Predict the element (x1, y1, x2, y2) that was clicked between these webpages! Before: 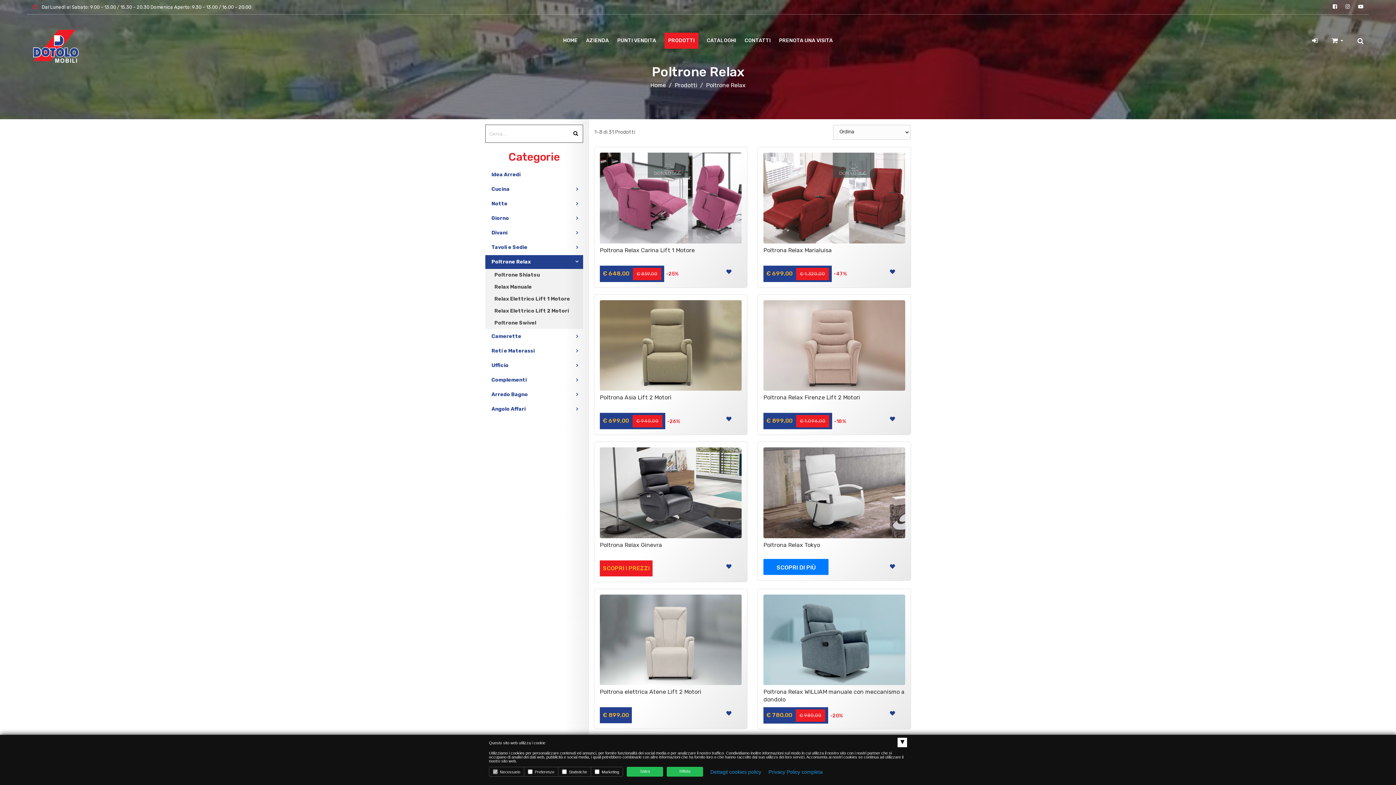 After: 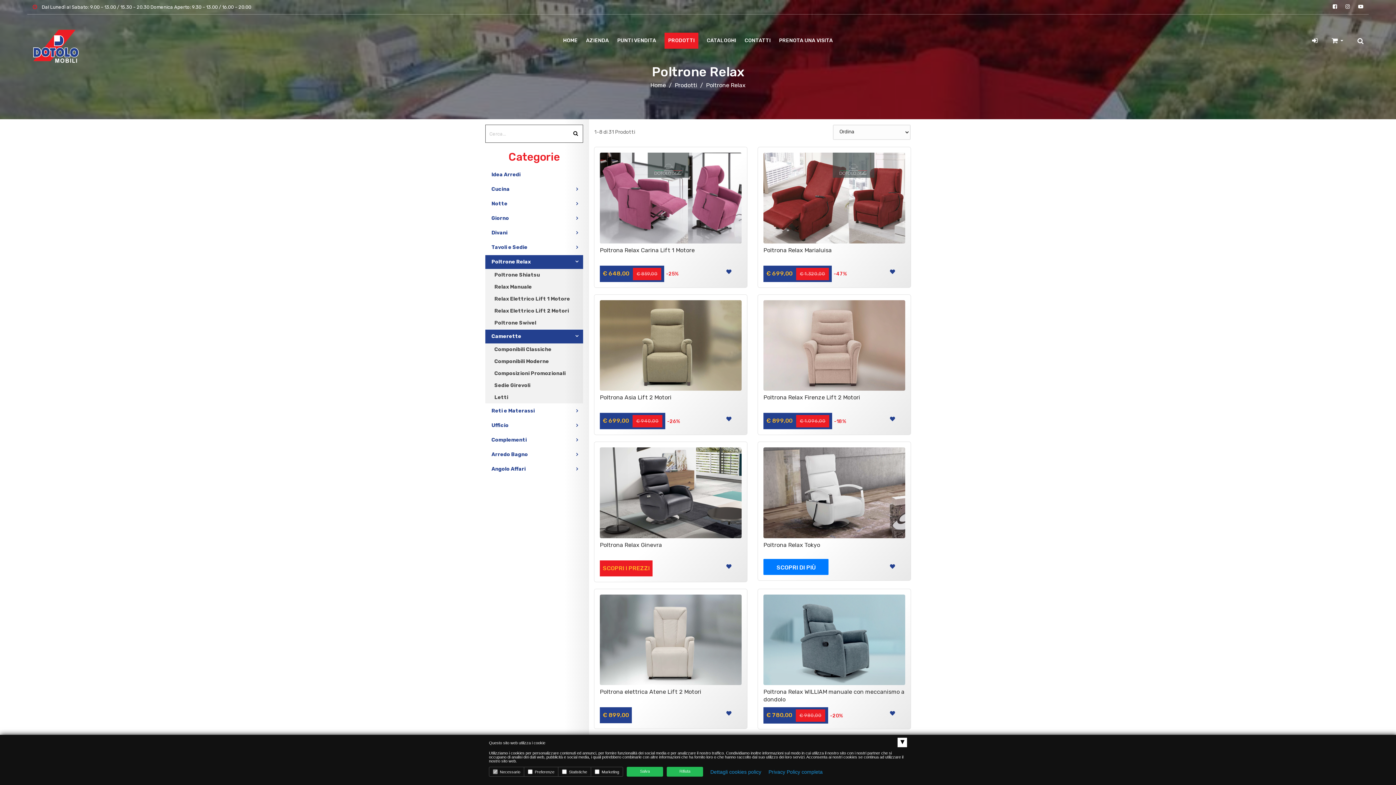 Action: label: Camerette bbox: (485, 329, 583, 343)